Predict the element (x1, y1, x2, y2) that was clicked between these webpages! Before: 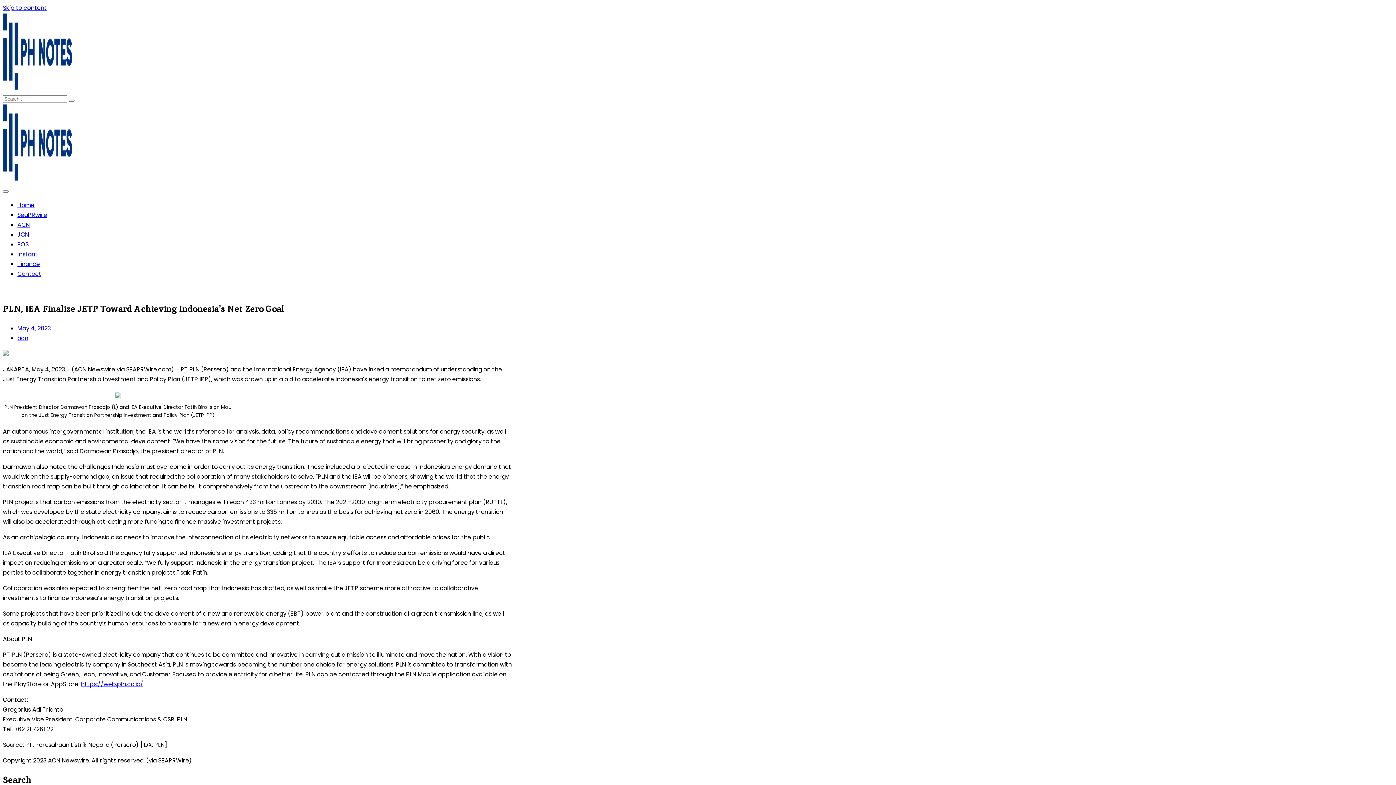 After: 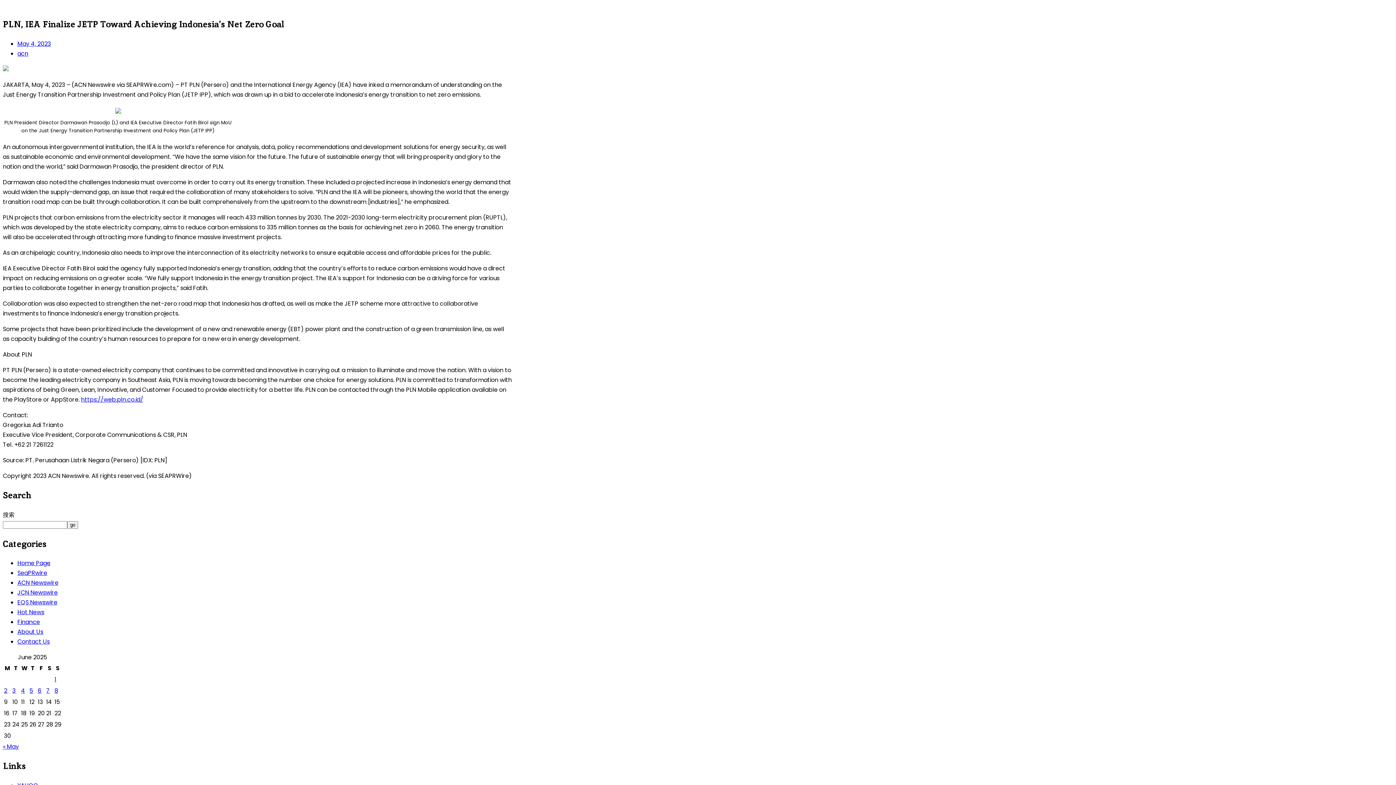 Action: label: Skip to content bbox: (2, 3, 46, 12)